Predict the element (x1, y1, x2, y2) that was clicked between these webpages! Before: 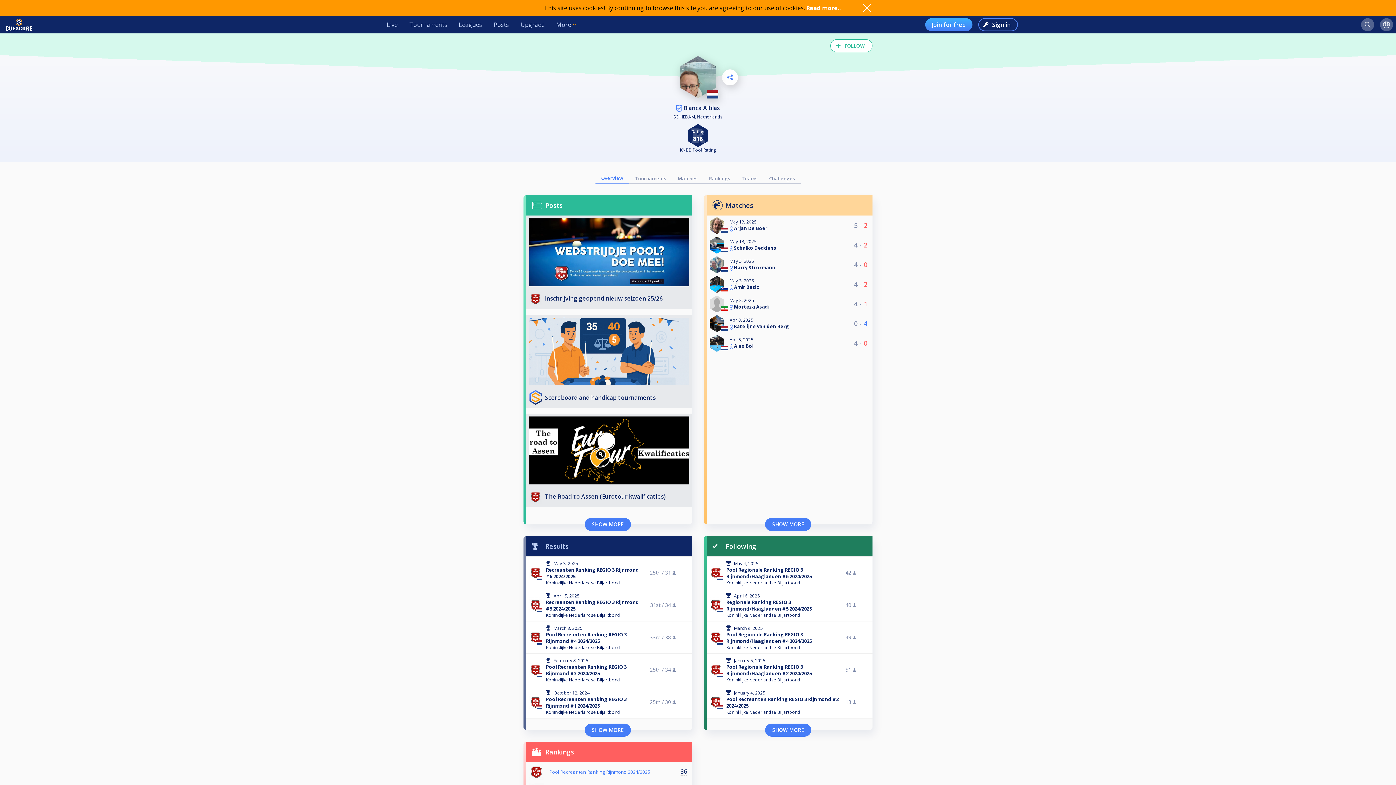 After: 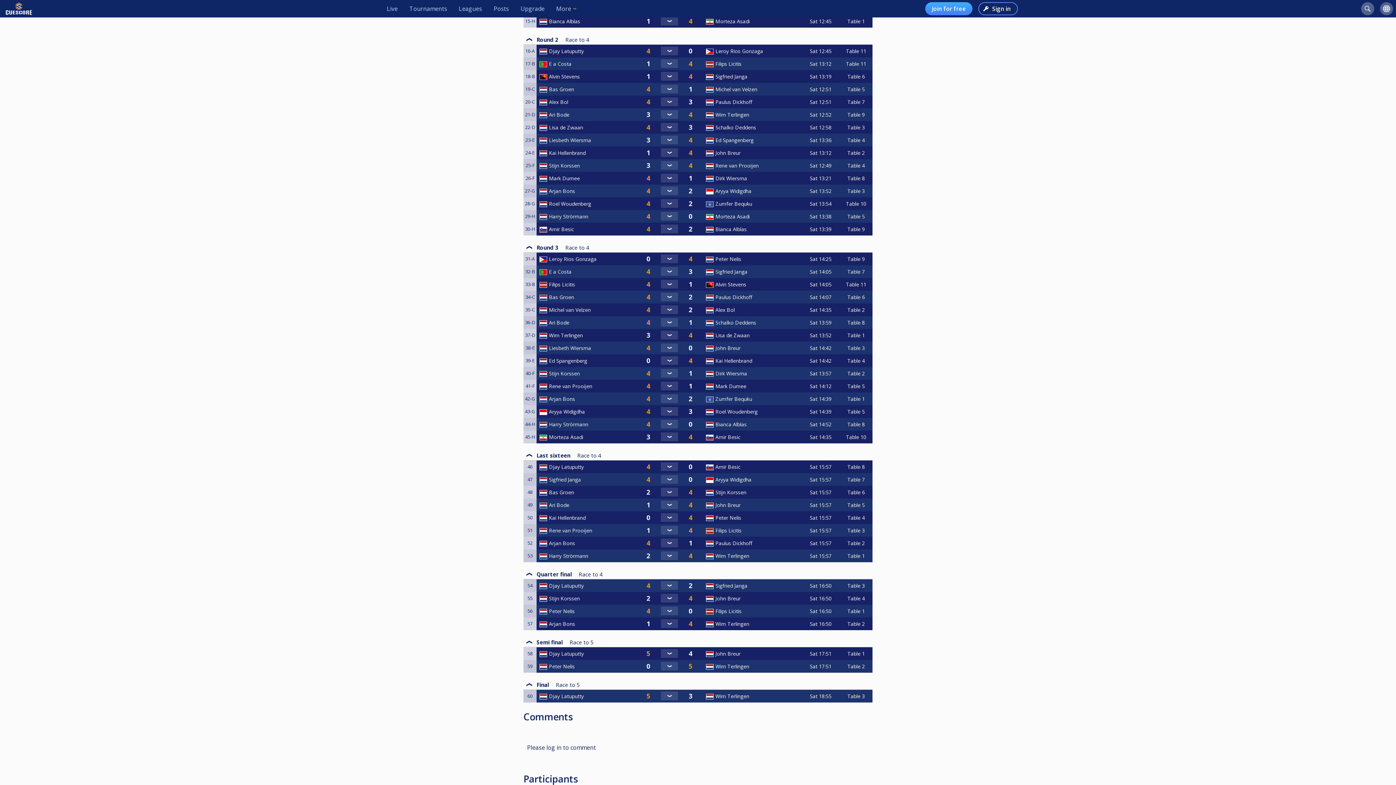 Action: bbox: (854, 299, 867, 308) label: 4 - 1